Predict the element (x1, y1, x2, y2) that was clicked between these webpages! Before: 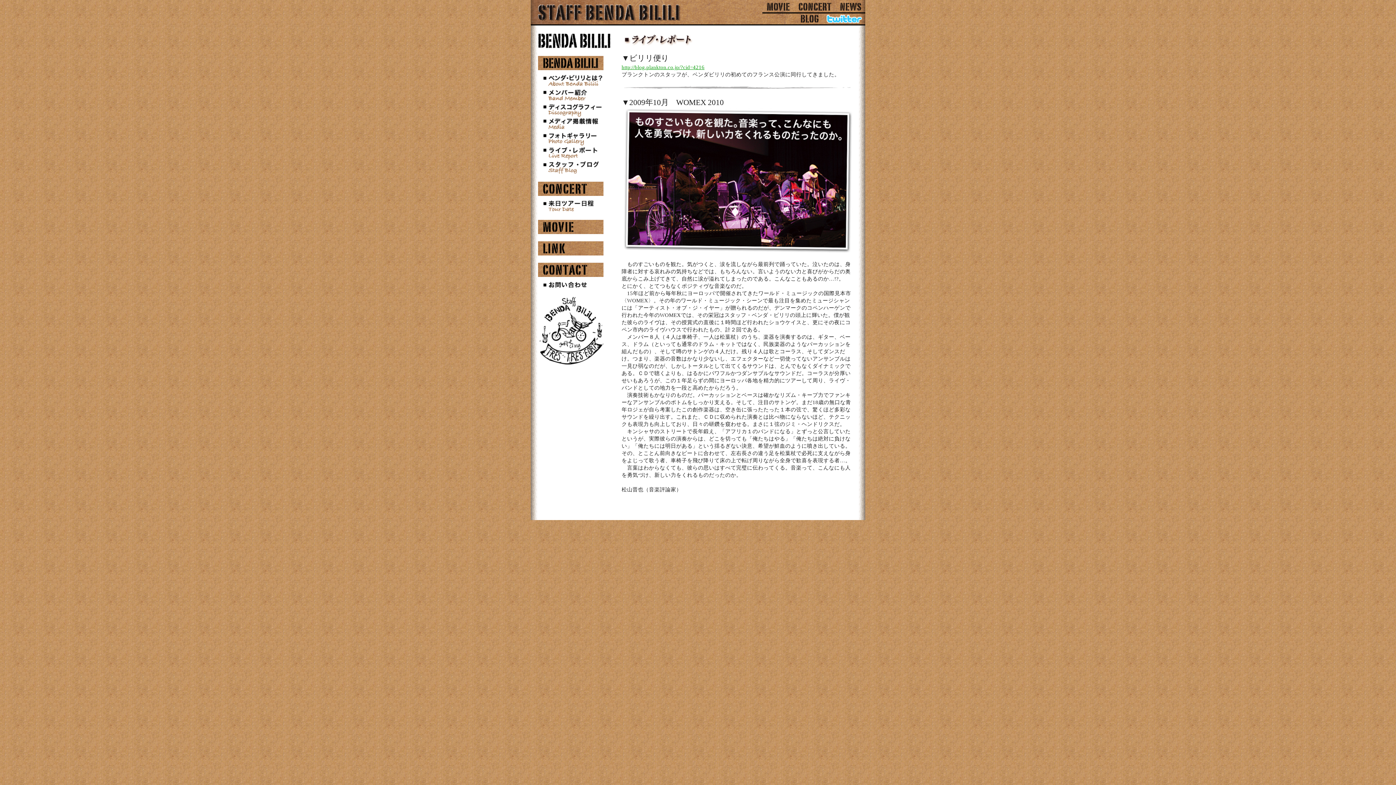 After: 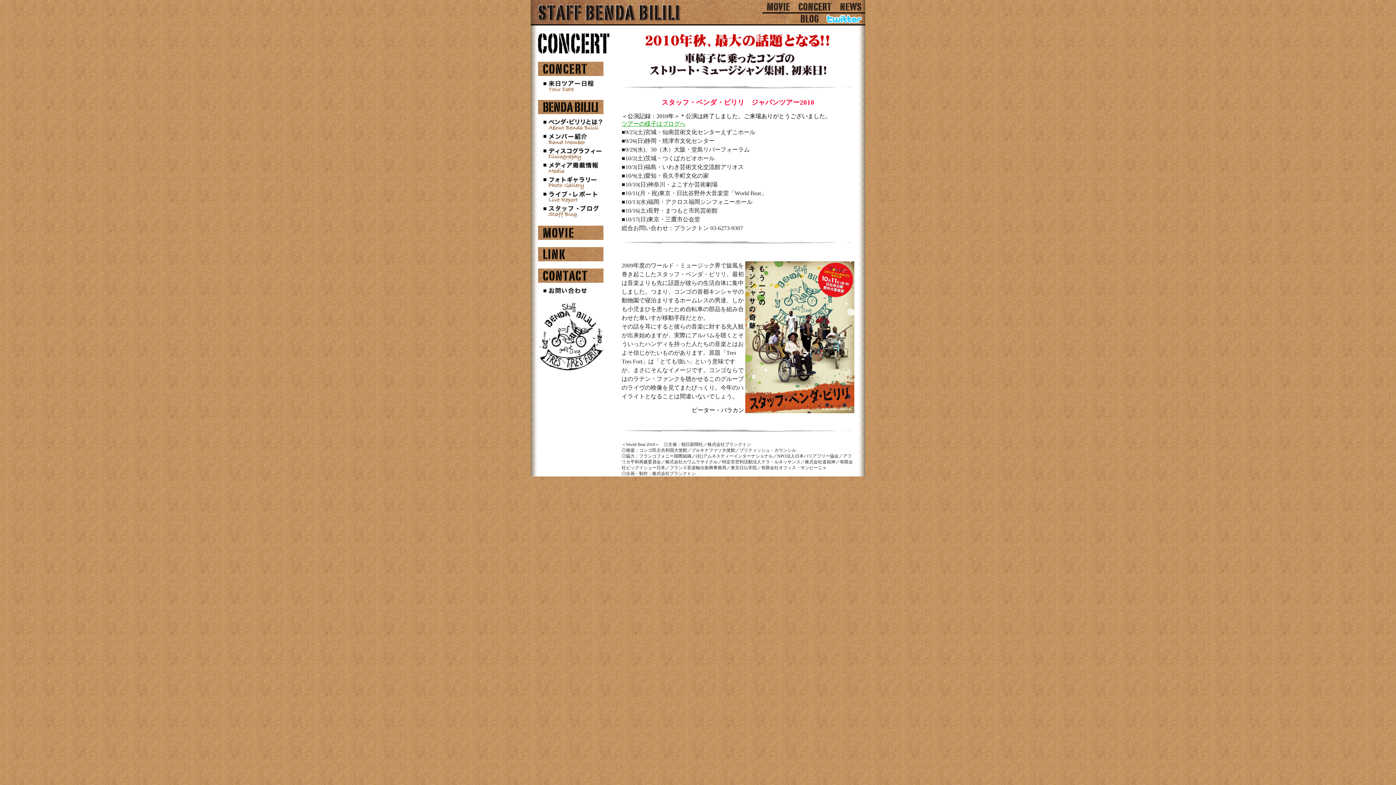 Action: bbox: (538, 190, 603, 197)